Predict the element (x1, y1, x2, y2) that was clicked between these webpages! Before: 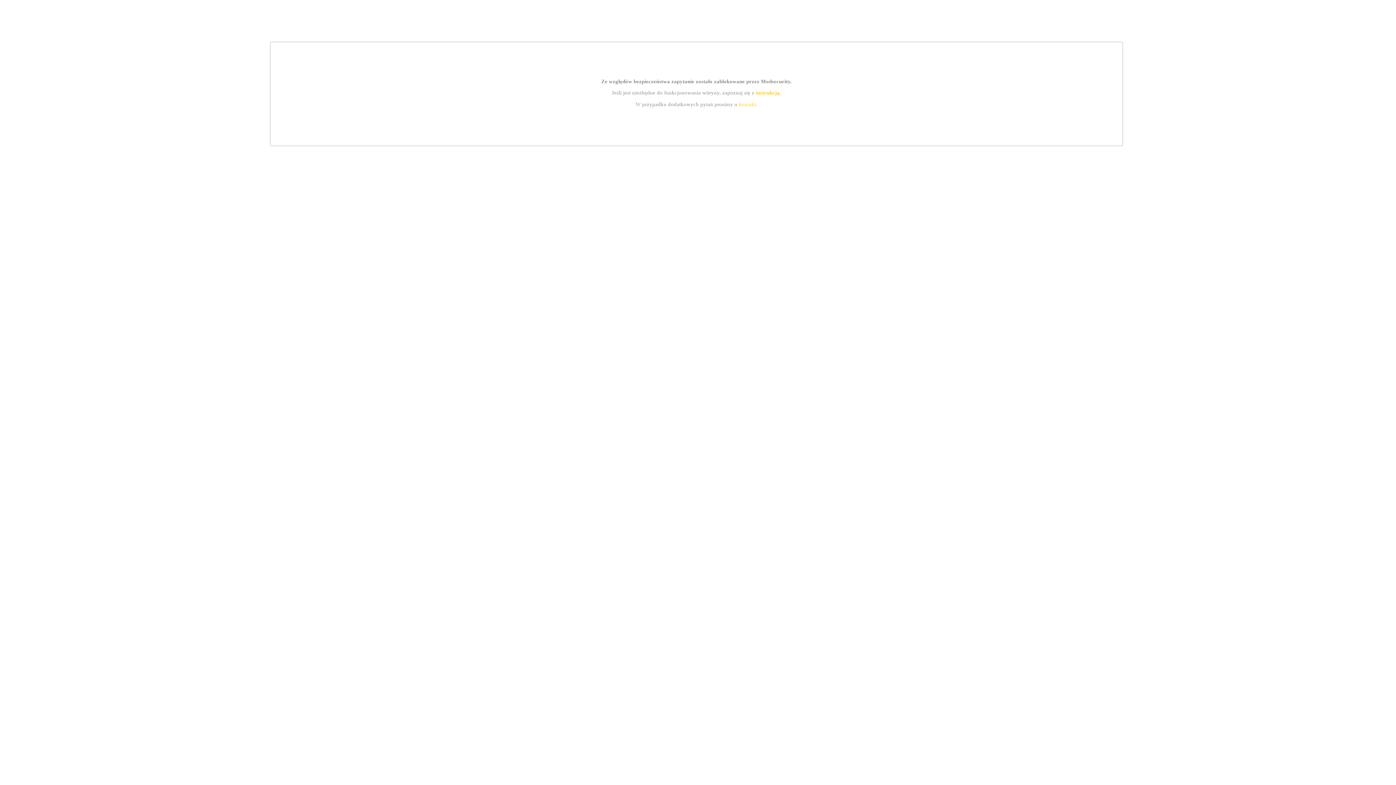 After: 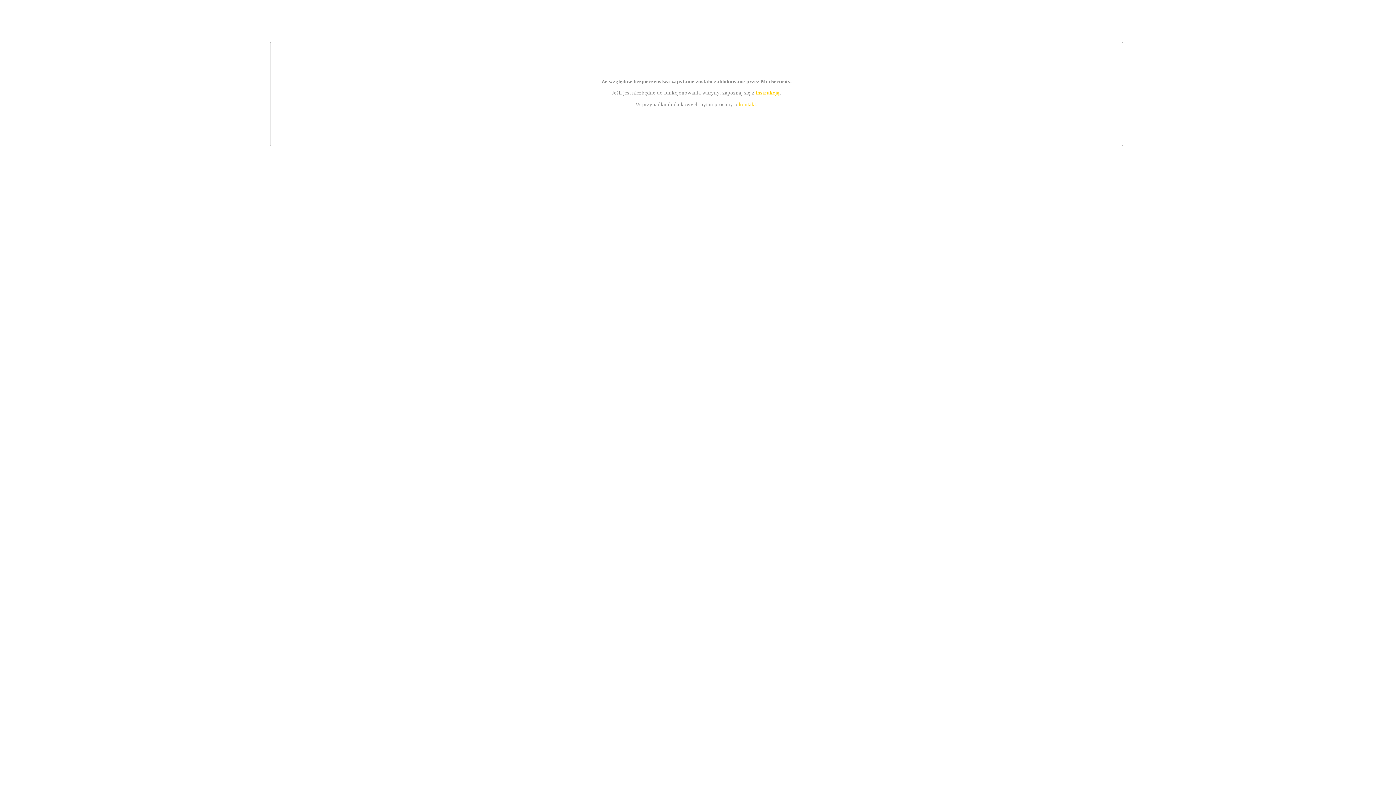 Action: bbox: (755, 89, 779, 95) label: instrukcją